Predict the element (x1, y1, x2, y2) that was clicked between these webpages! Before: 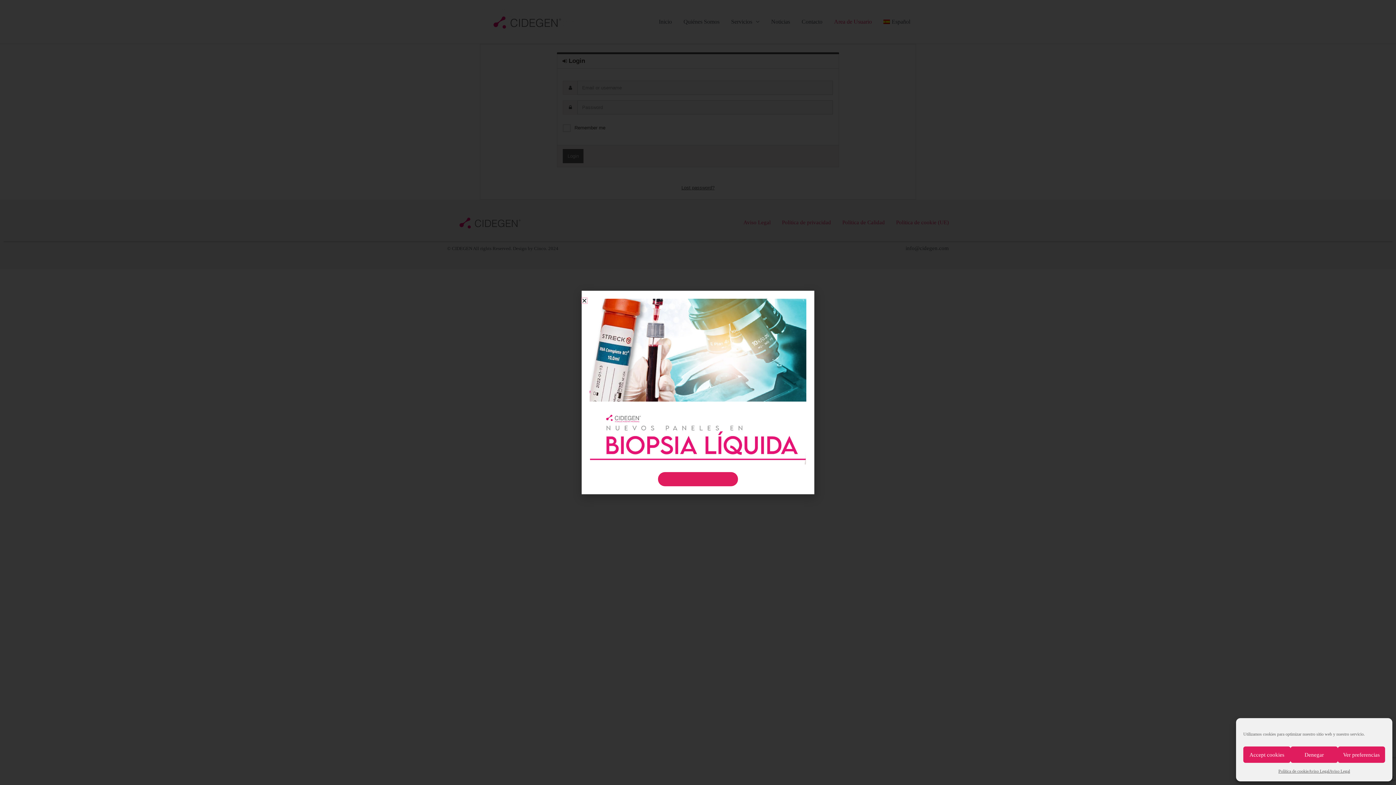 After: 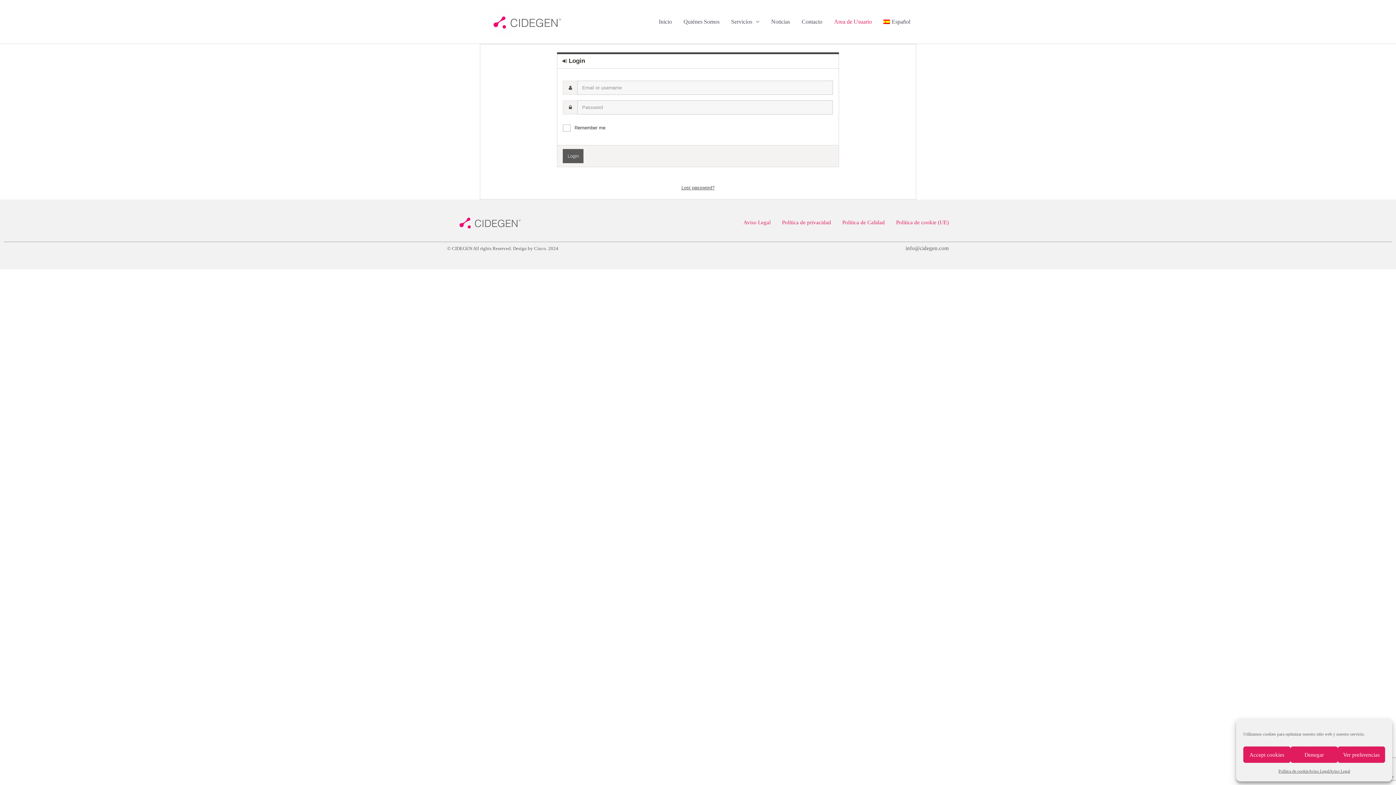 Action: label: Close bbox: (581, 298, 587, 303)